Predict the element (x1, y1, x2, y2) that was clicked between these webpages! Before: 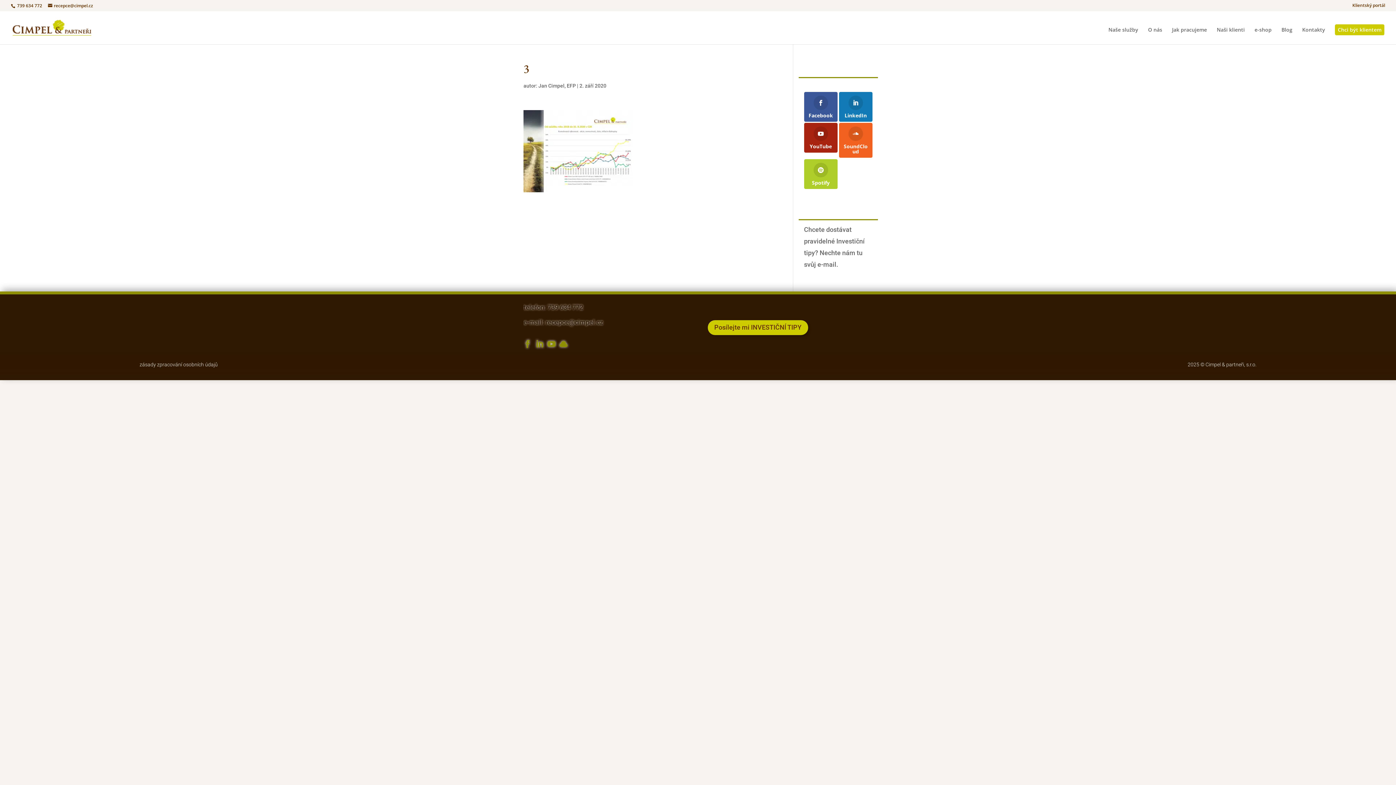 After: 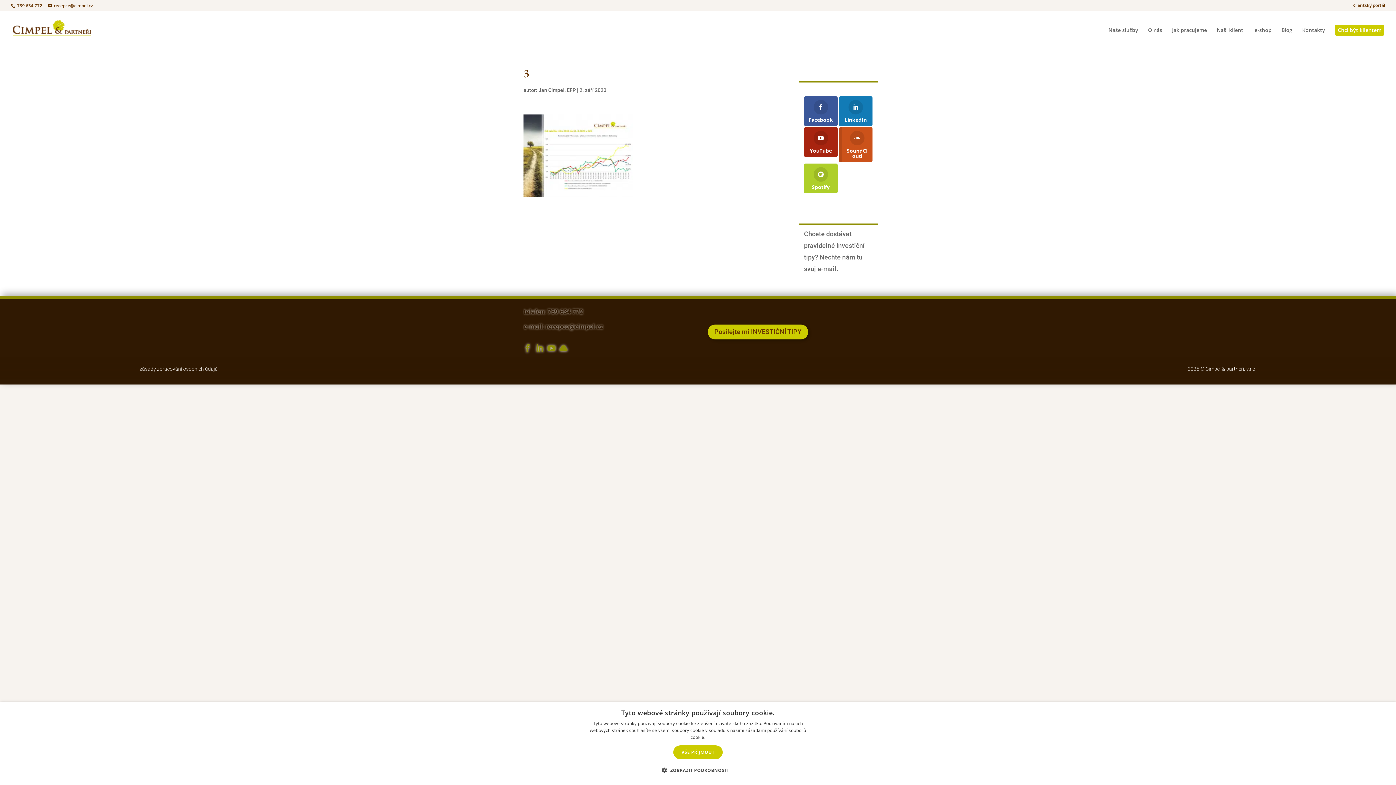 Action: label: SoundCloud bbox: (839, 123, 872, 157)